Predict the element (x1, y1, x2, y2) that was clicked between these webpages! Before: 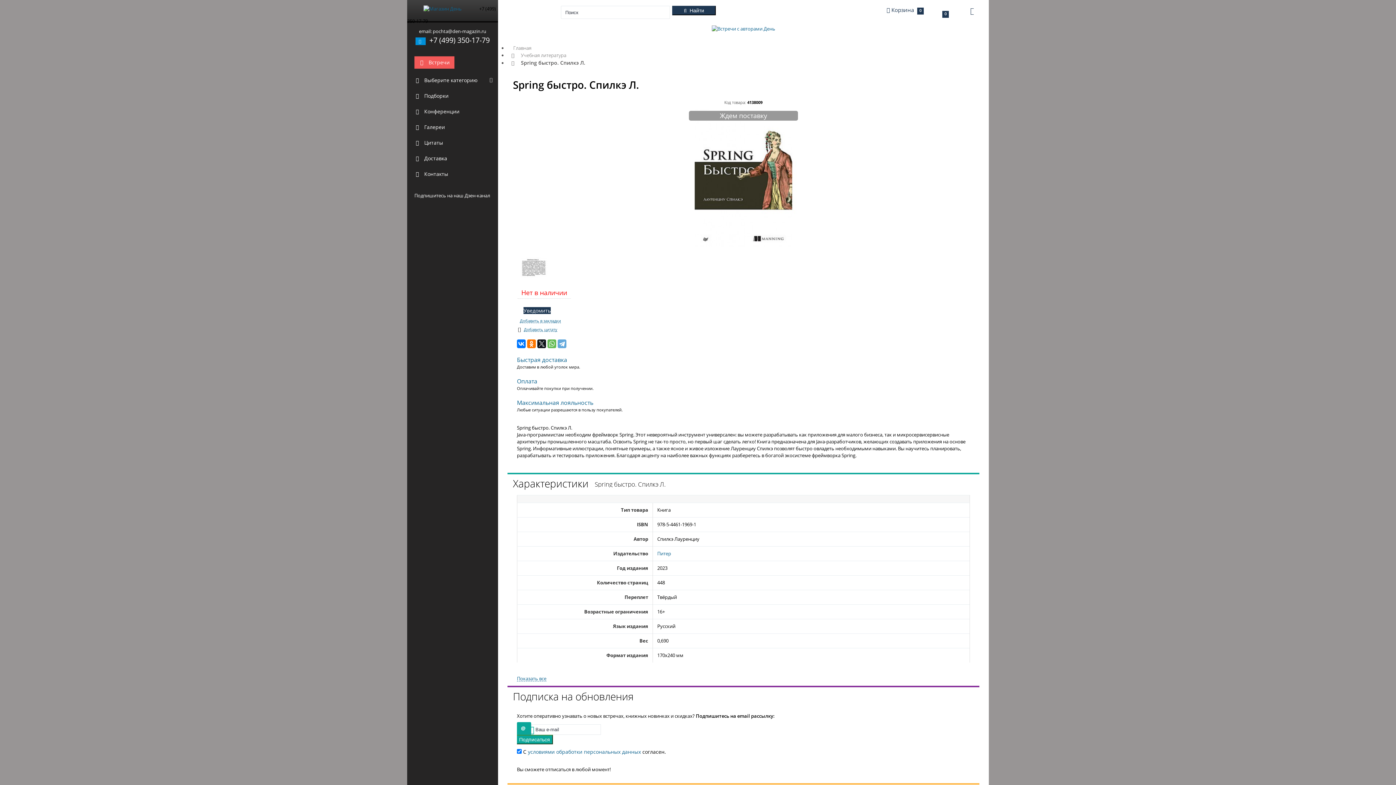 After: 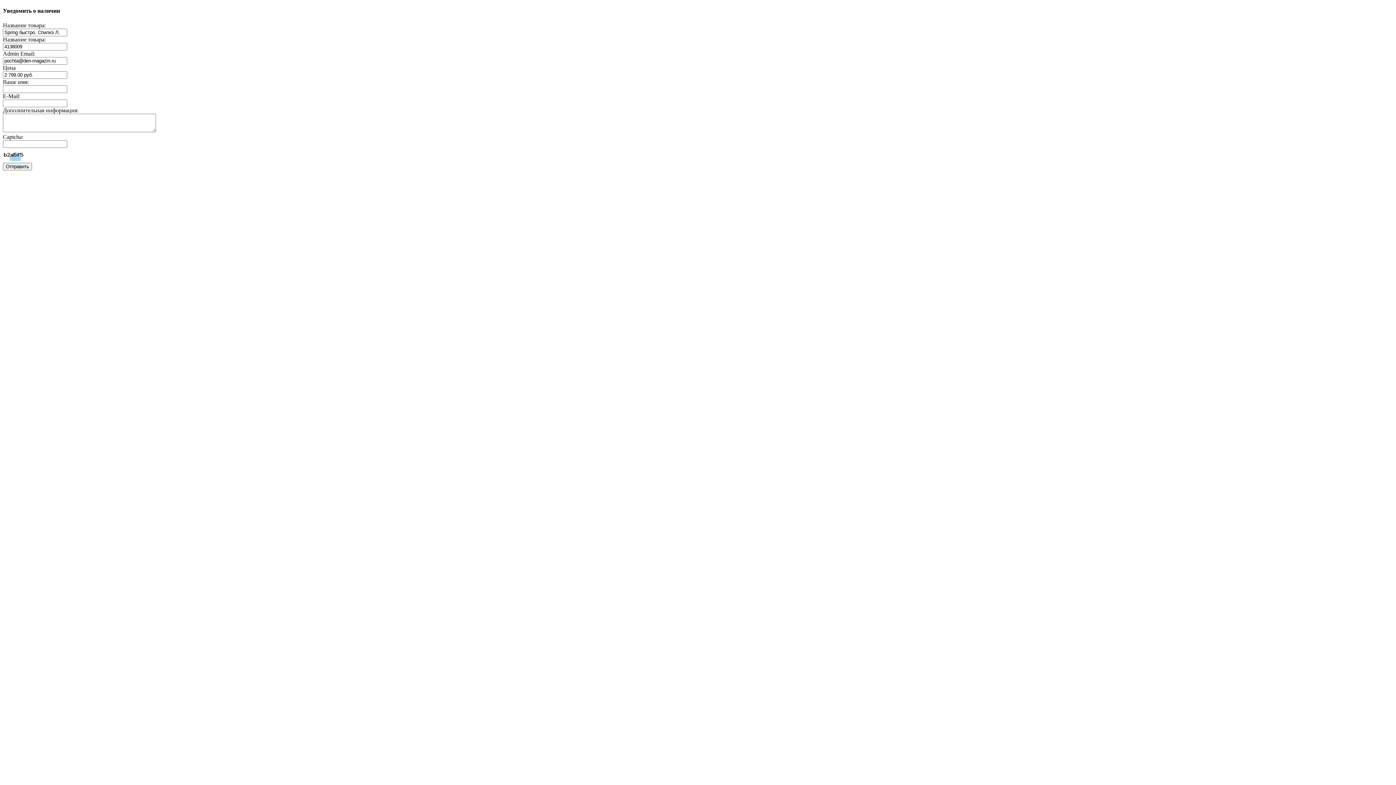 Action: label: Уведомить bbox: (523, 307, 550, 314)